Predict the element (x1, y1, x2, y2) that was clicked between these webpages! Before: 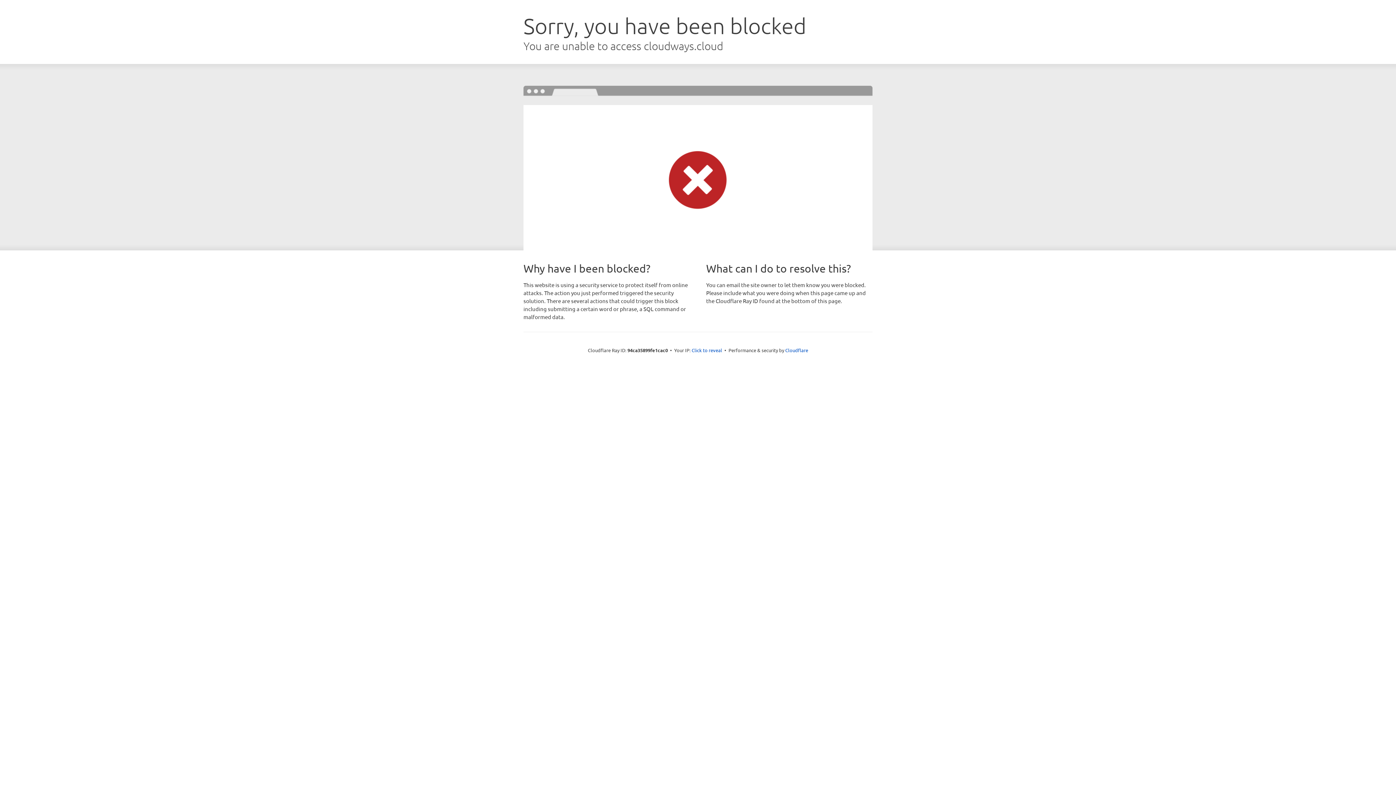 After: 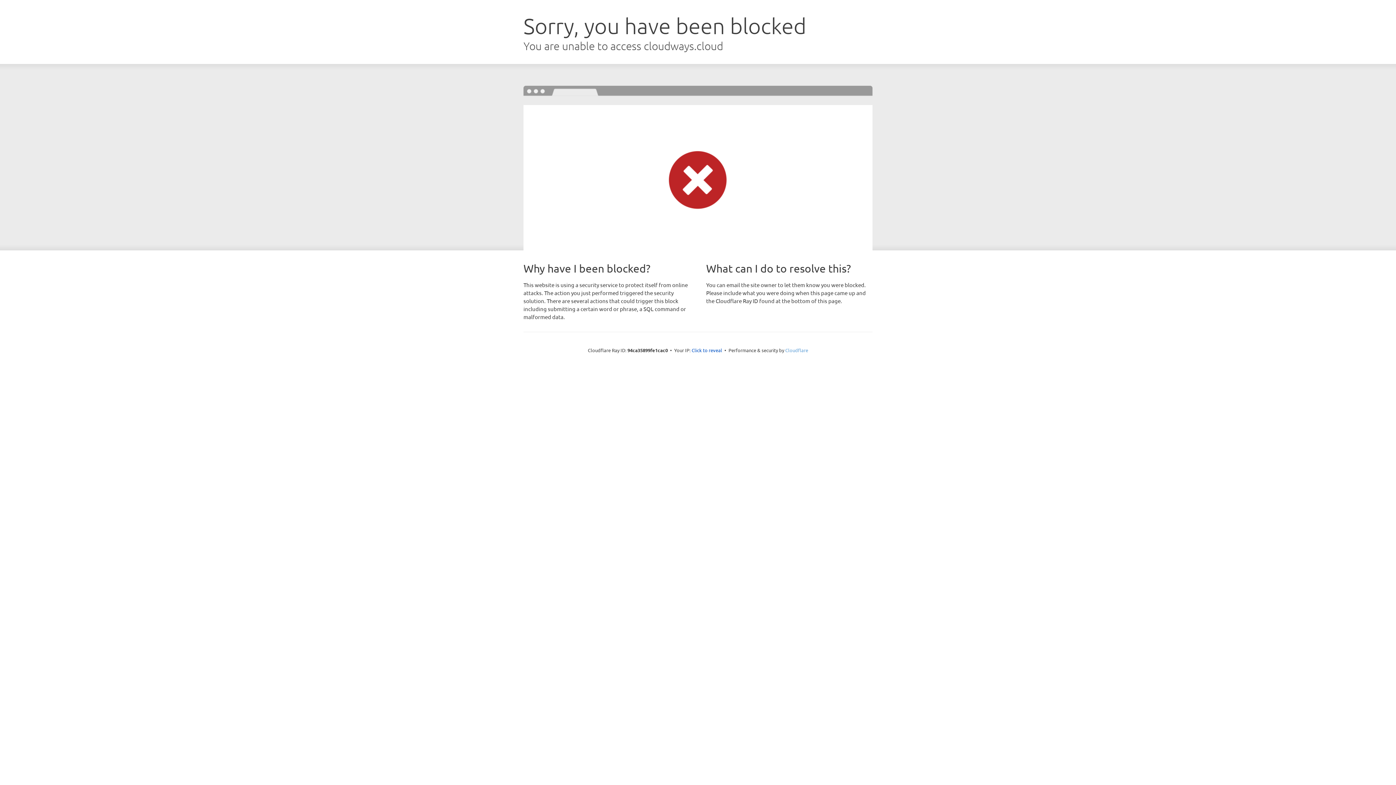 Action: label: Cloudflare bbox: (785, 347, 808, 353)